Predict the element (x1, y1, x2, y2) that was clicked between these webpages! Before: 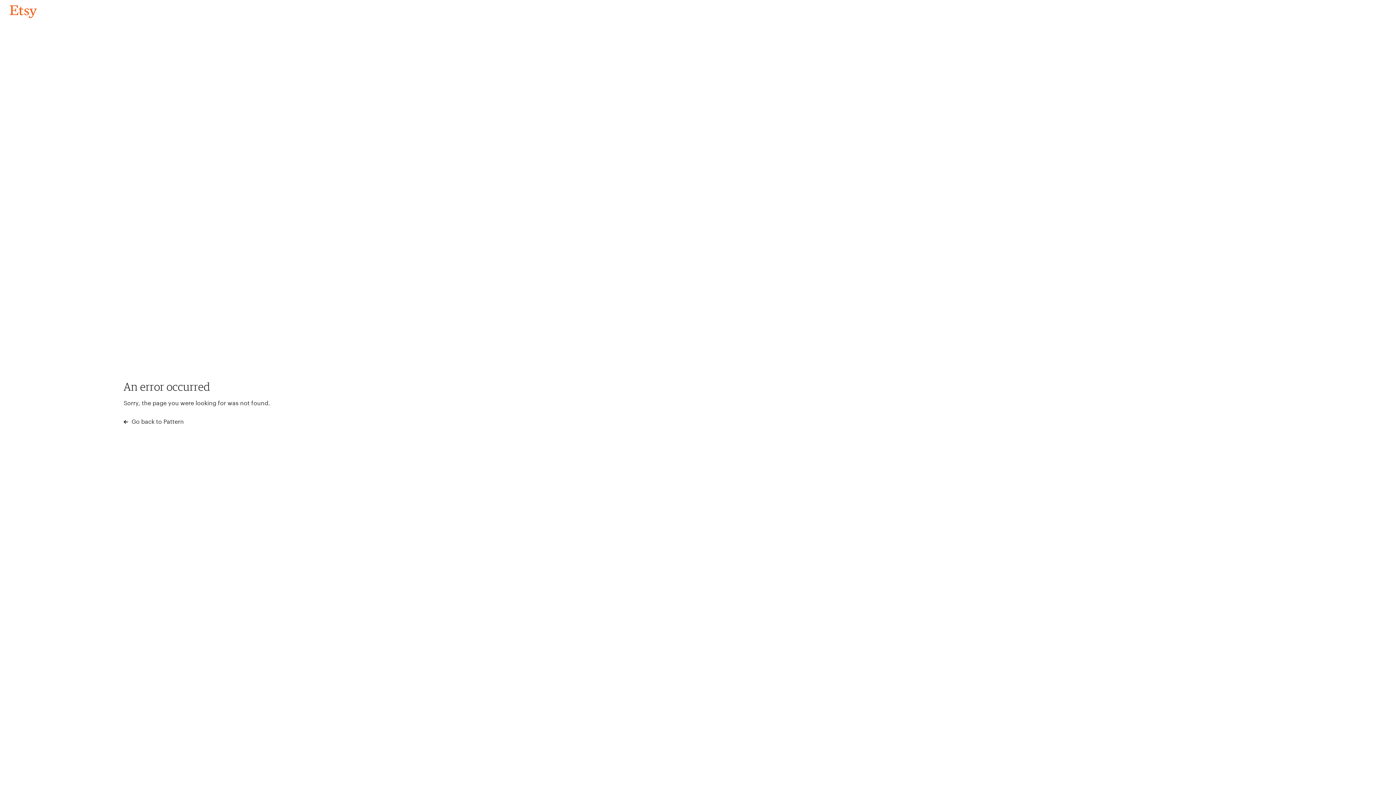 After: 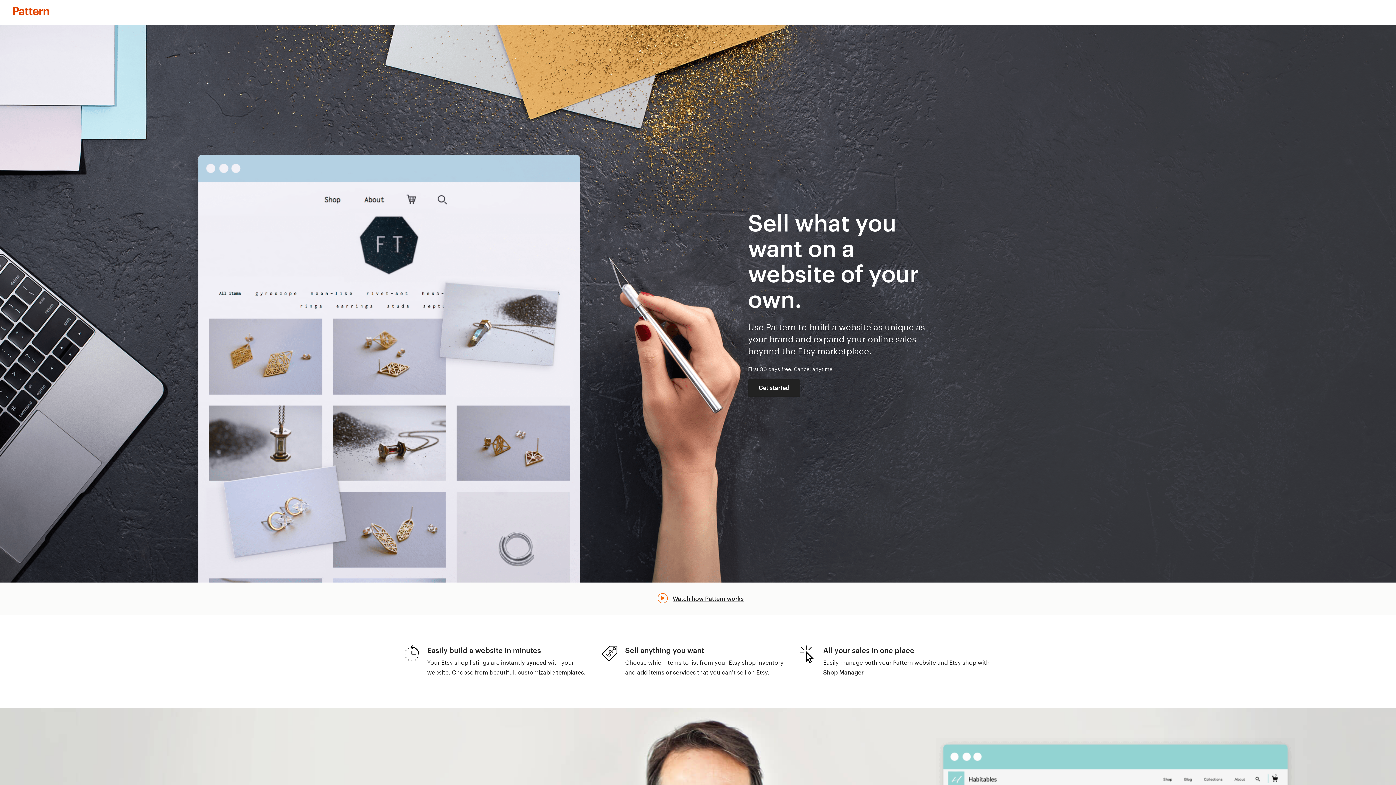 Action: label:  Go back to Pattern bbox: (123, 417, 183, 426)